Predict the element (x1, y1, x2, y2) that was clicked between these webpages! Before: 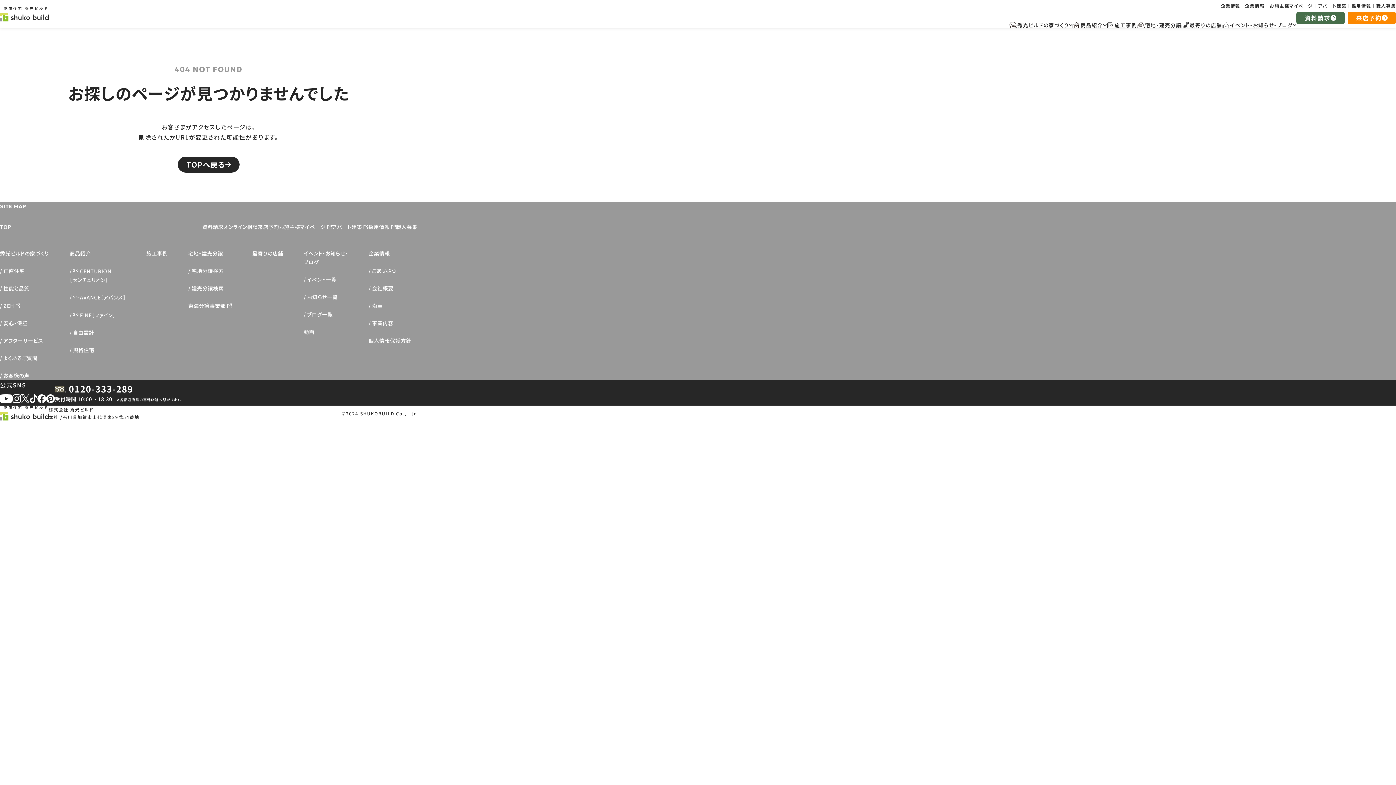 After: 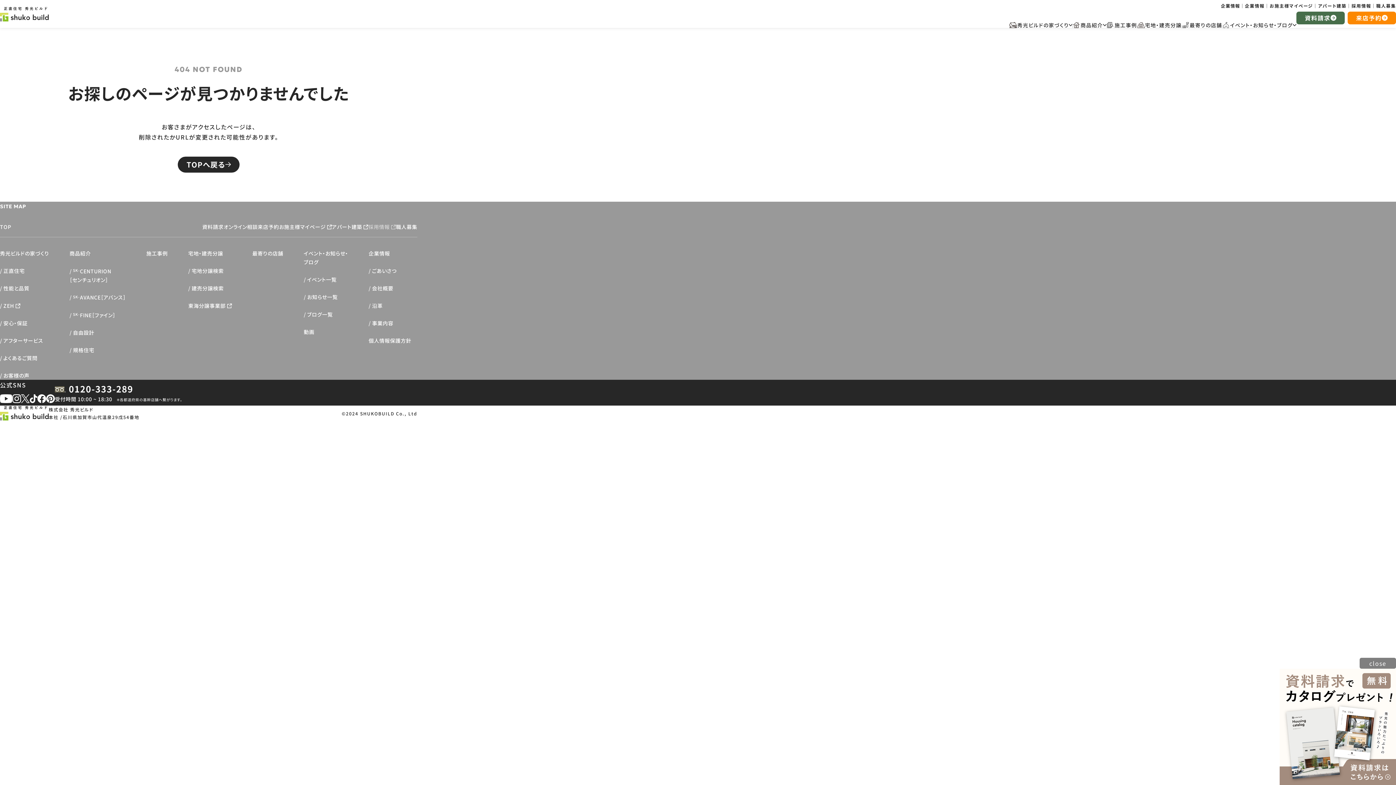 Action: bbox: (368, 223, 396, 230) label: 採用情報